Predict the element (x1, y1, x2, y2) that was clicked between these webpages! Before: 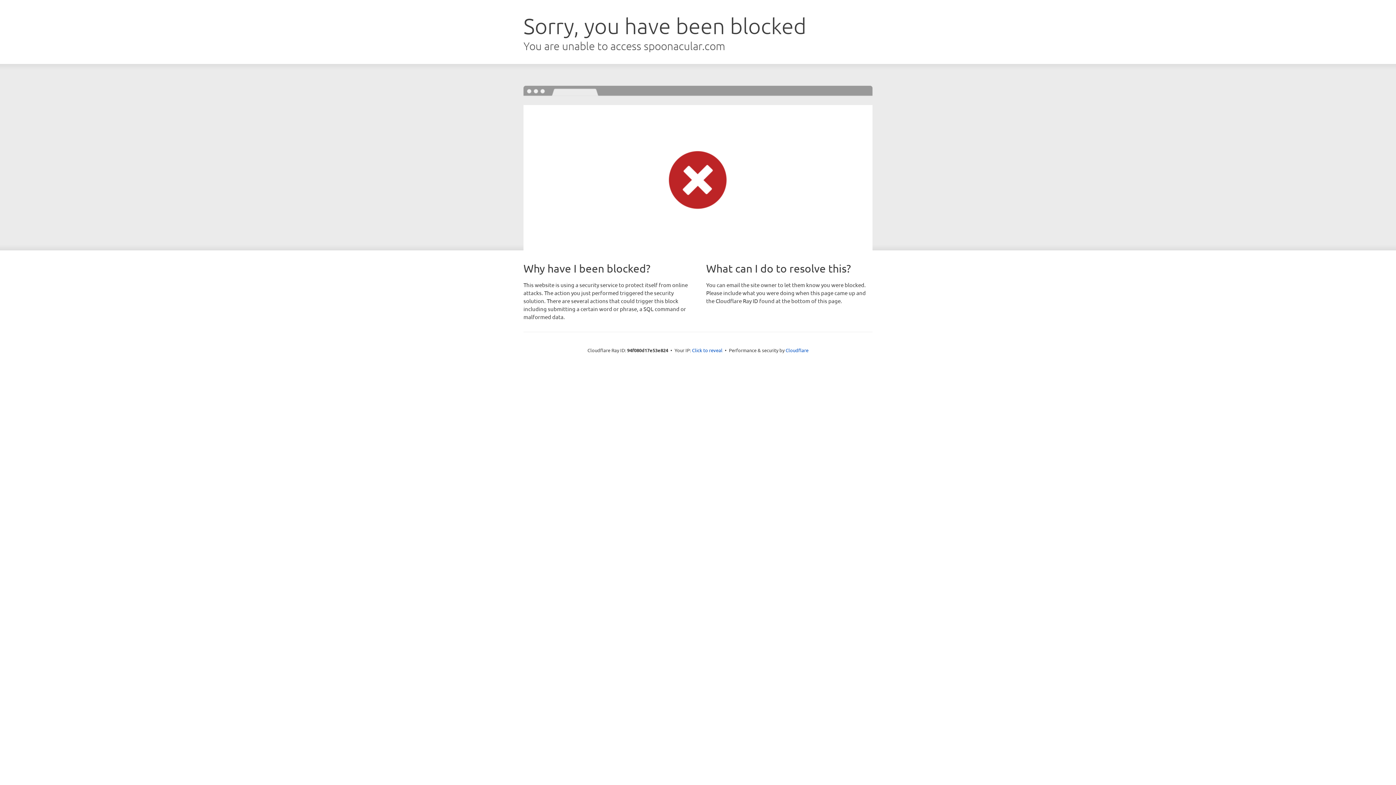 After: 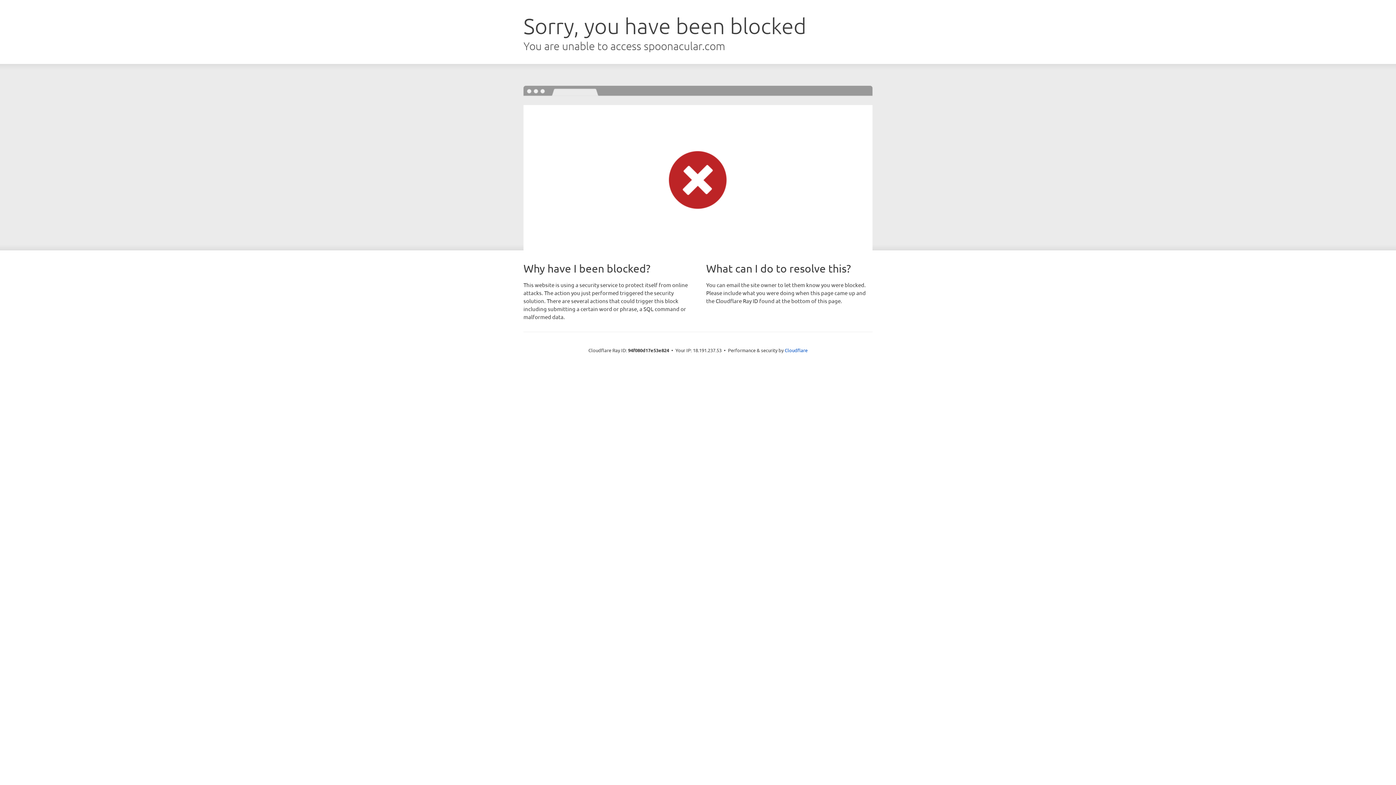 Action: label: Click to reveal bbox: (692, 346, 722, 353)